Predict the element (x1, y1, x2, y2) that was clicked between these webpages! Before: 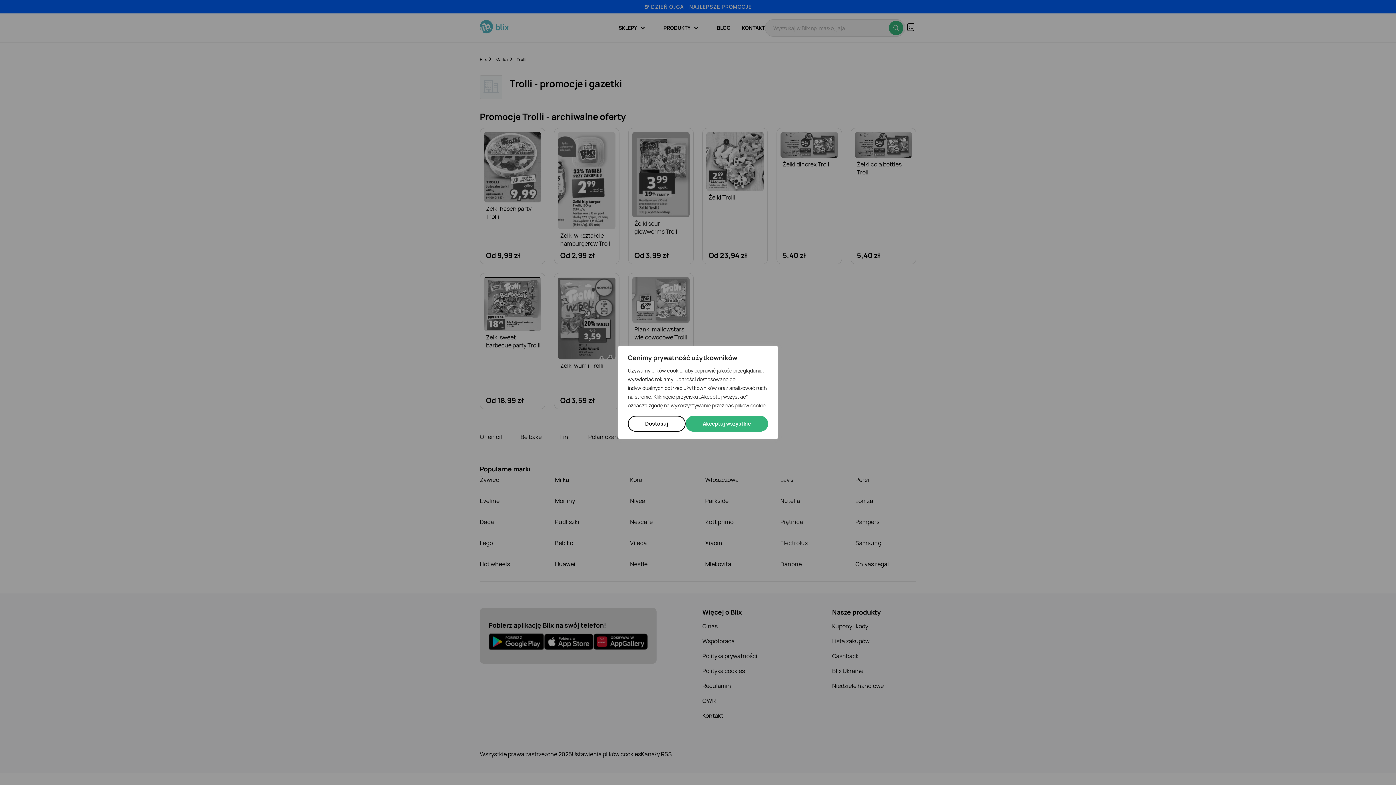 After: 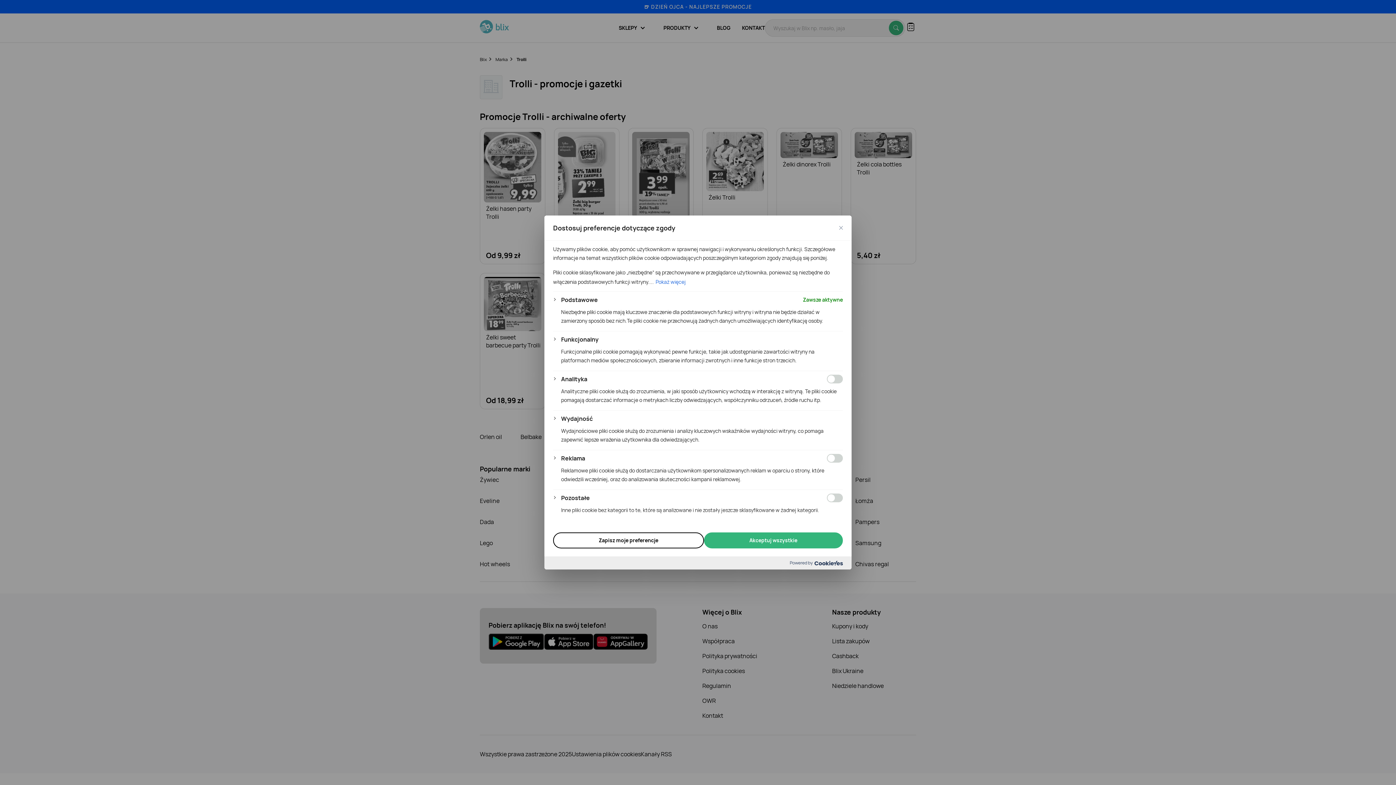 Action: bbox: (628, 416, 685, 432) label: Dostosuj